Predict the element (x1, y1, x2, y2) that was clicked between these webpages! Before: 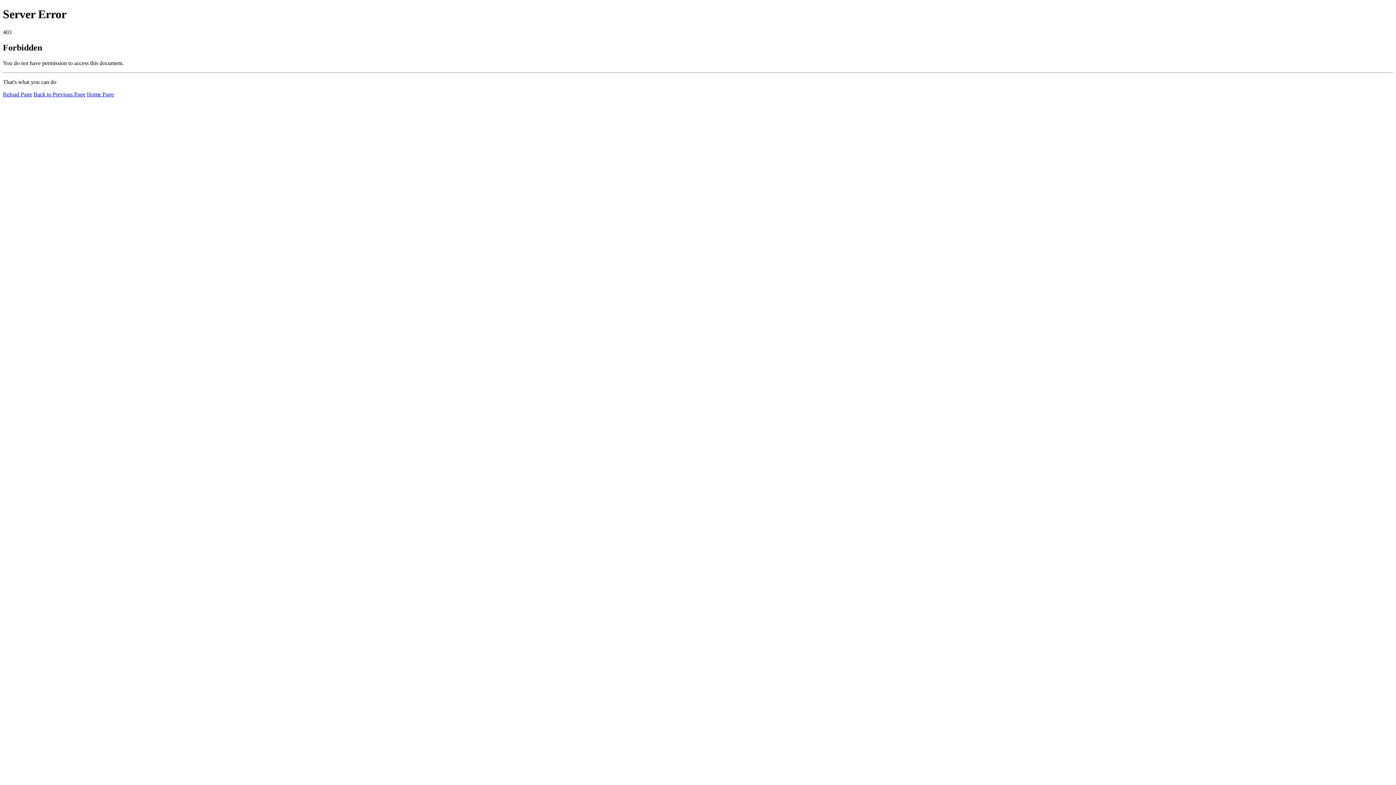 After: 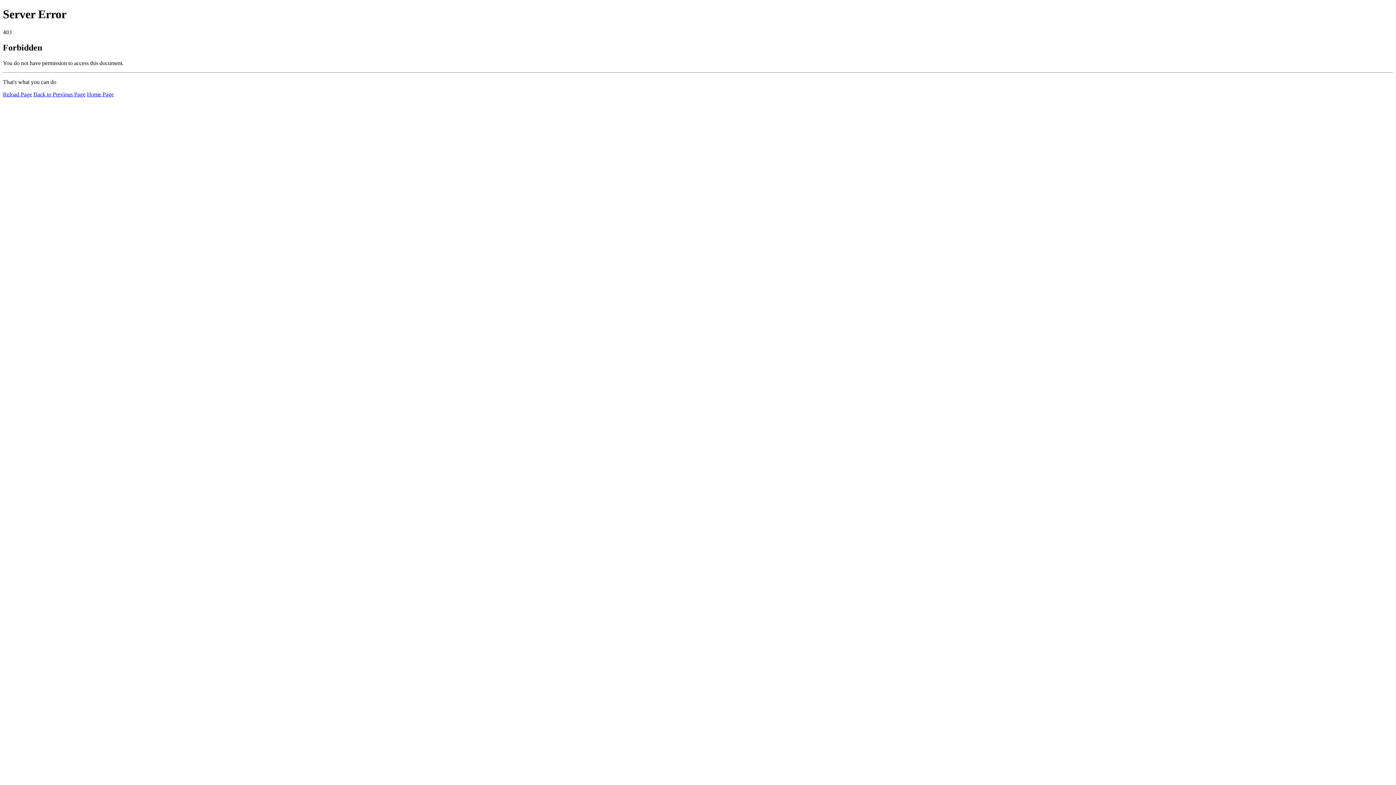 Action: bbox: (86, 91, 113, 97) label: Home Page